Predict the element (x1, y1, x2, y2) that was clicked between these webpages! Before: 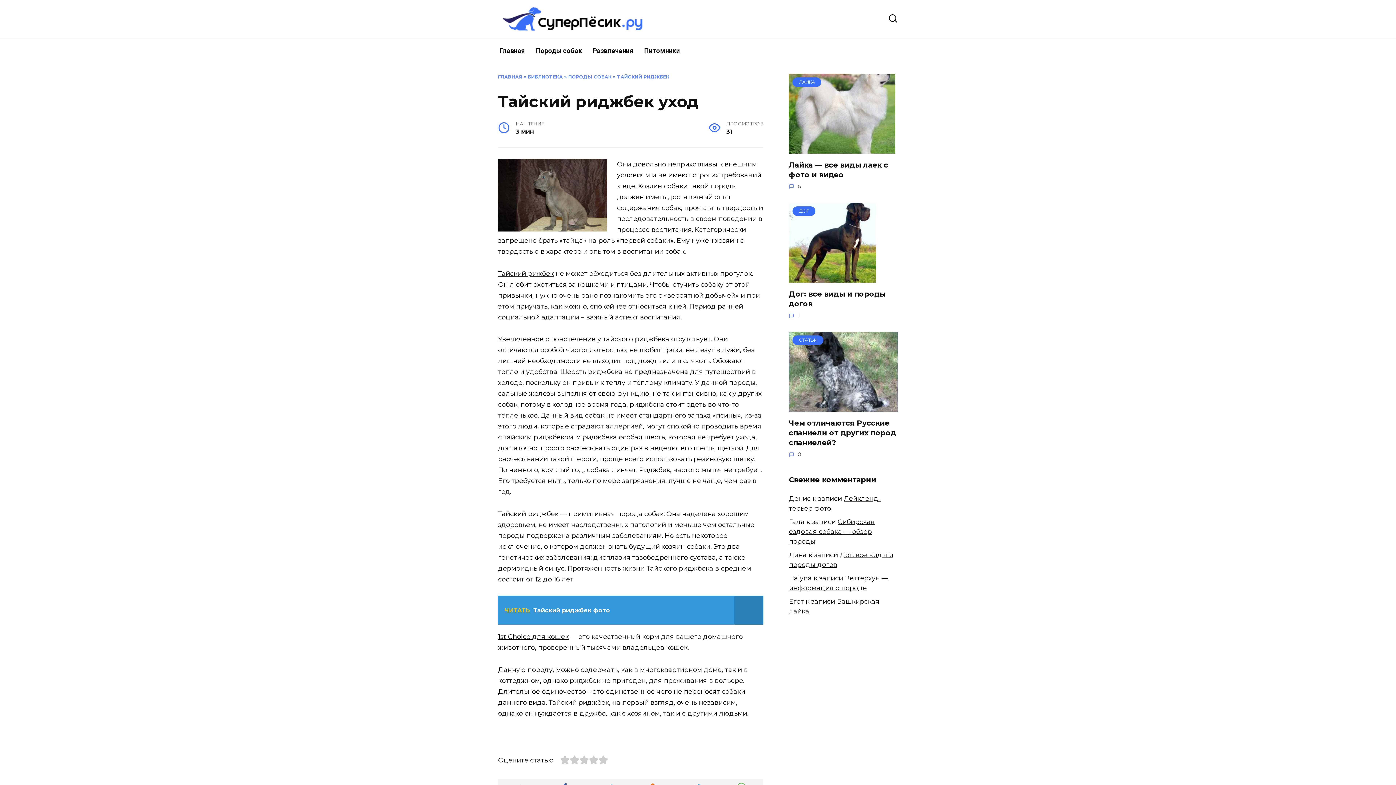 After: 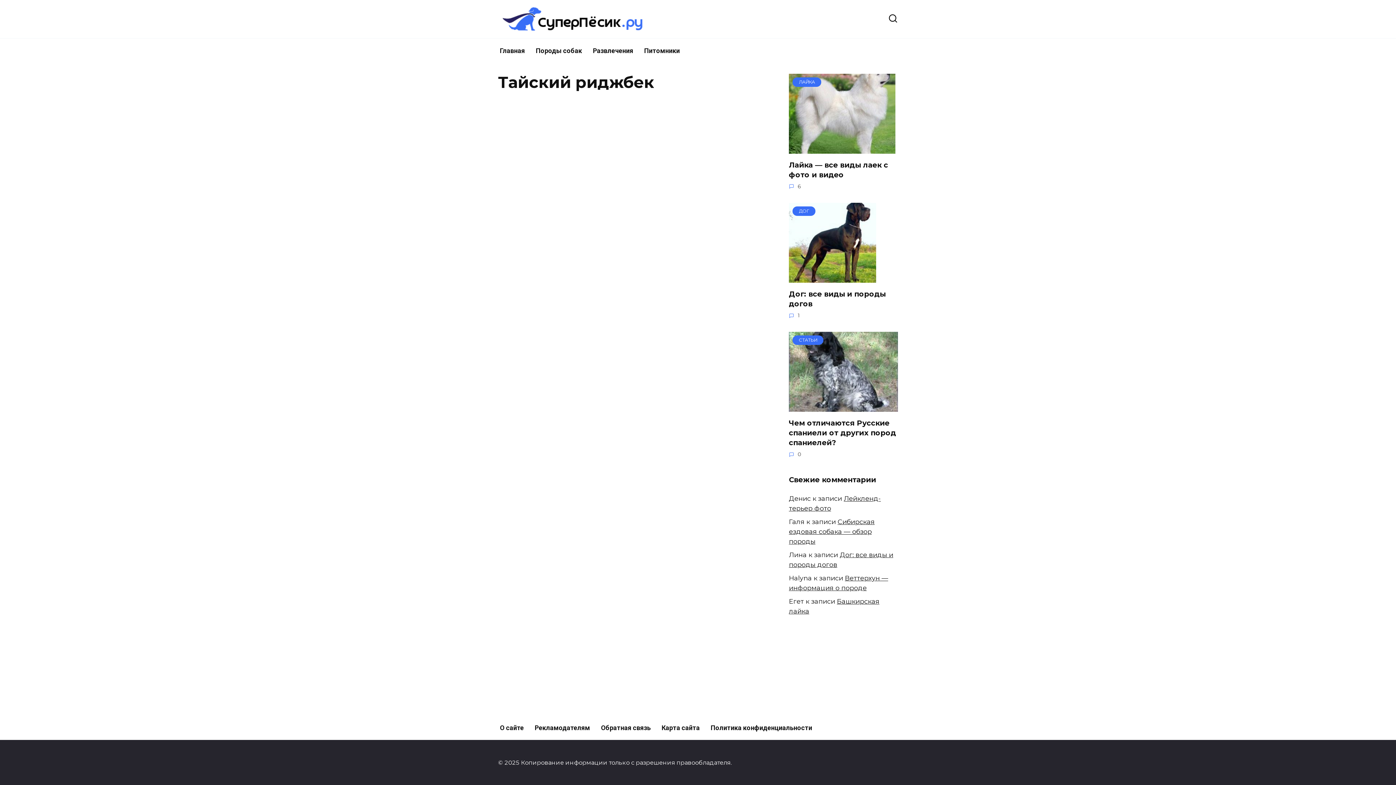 Action: label: ТАЙСКИЙ РИДЖБЕК bbox: (617, 74, 669, 79)